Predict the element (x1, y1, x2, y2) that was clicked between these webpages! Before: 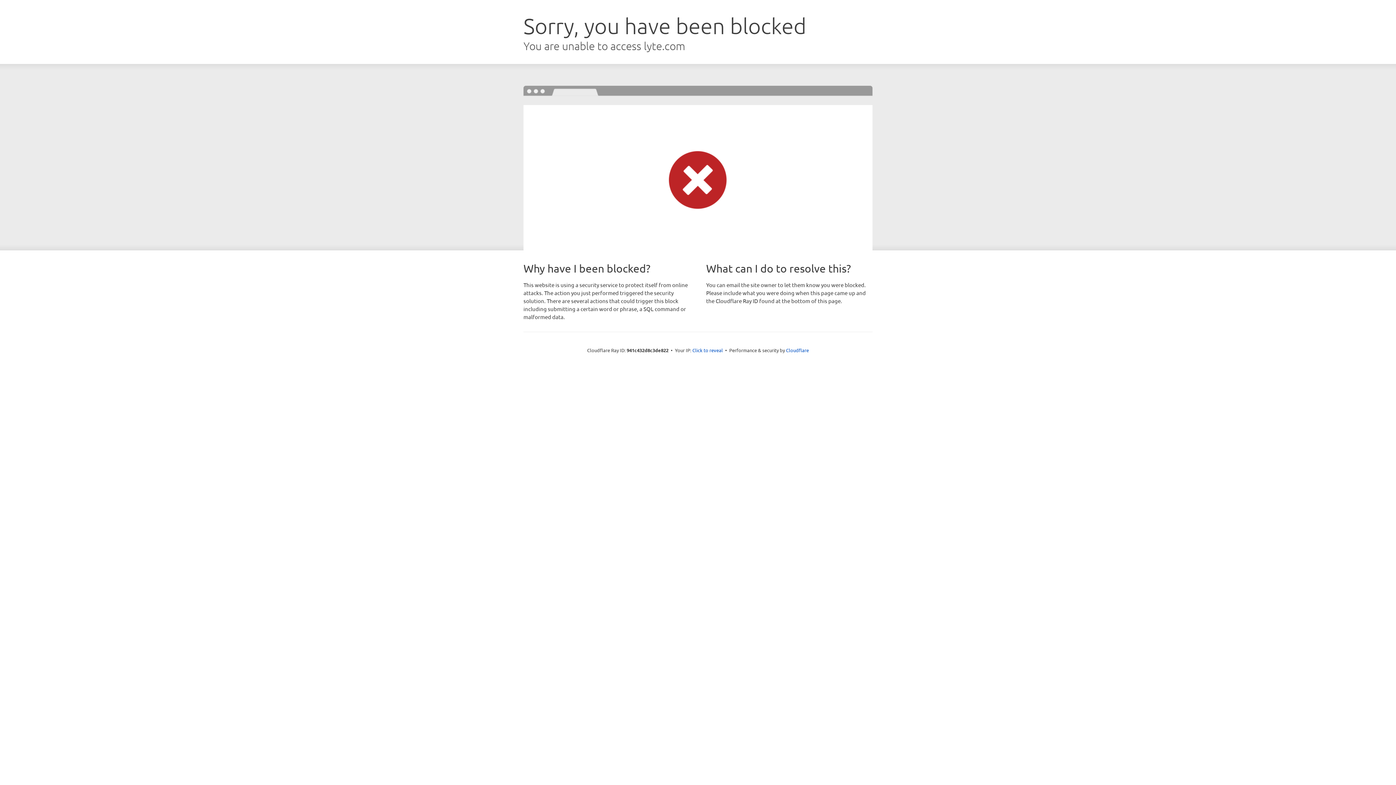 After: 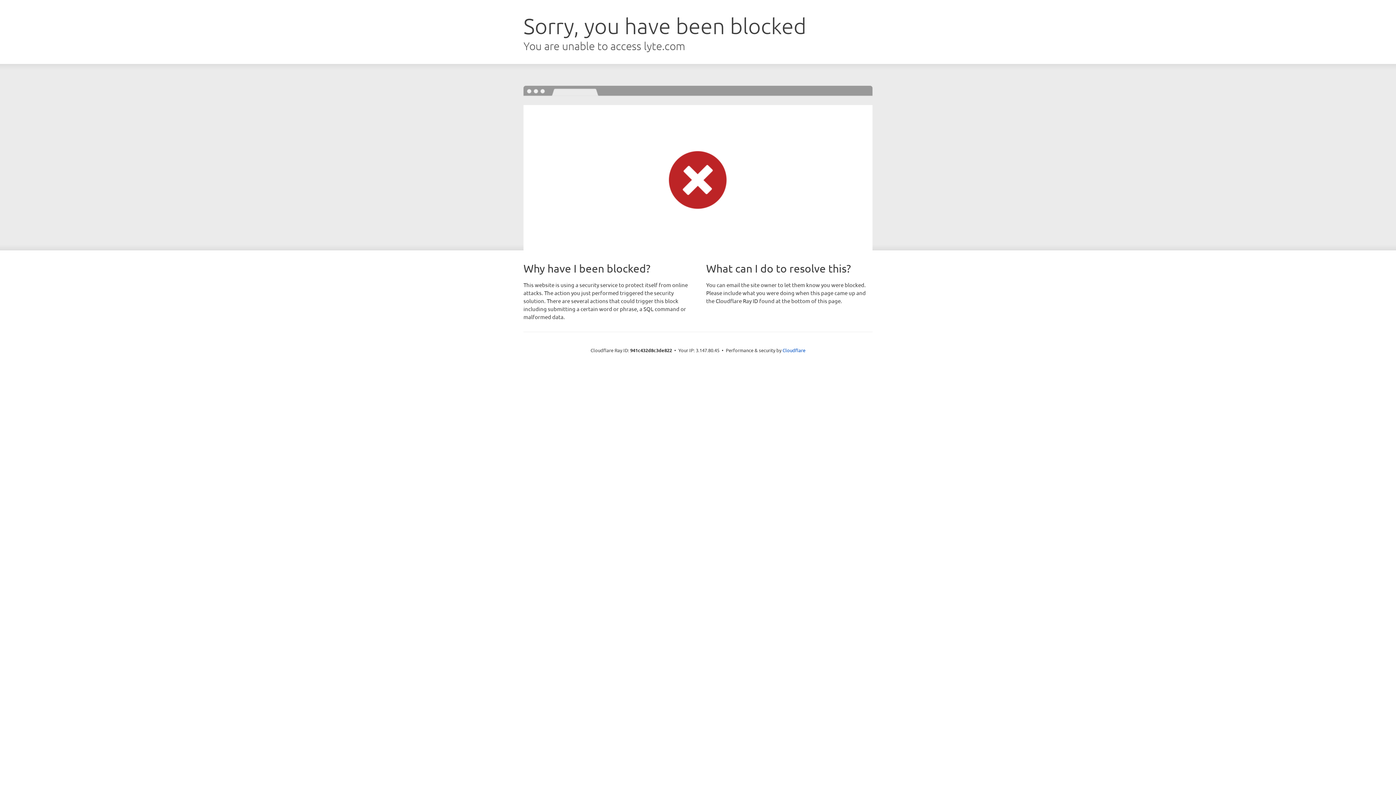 Action: label: Click to reveal bbox: (692, 346, 723, 353)